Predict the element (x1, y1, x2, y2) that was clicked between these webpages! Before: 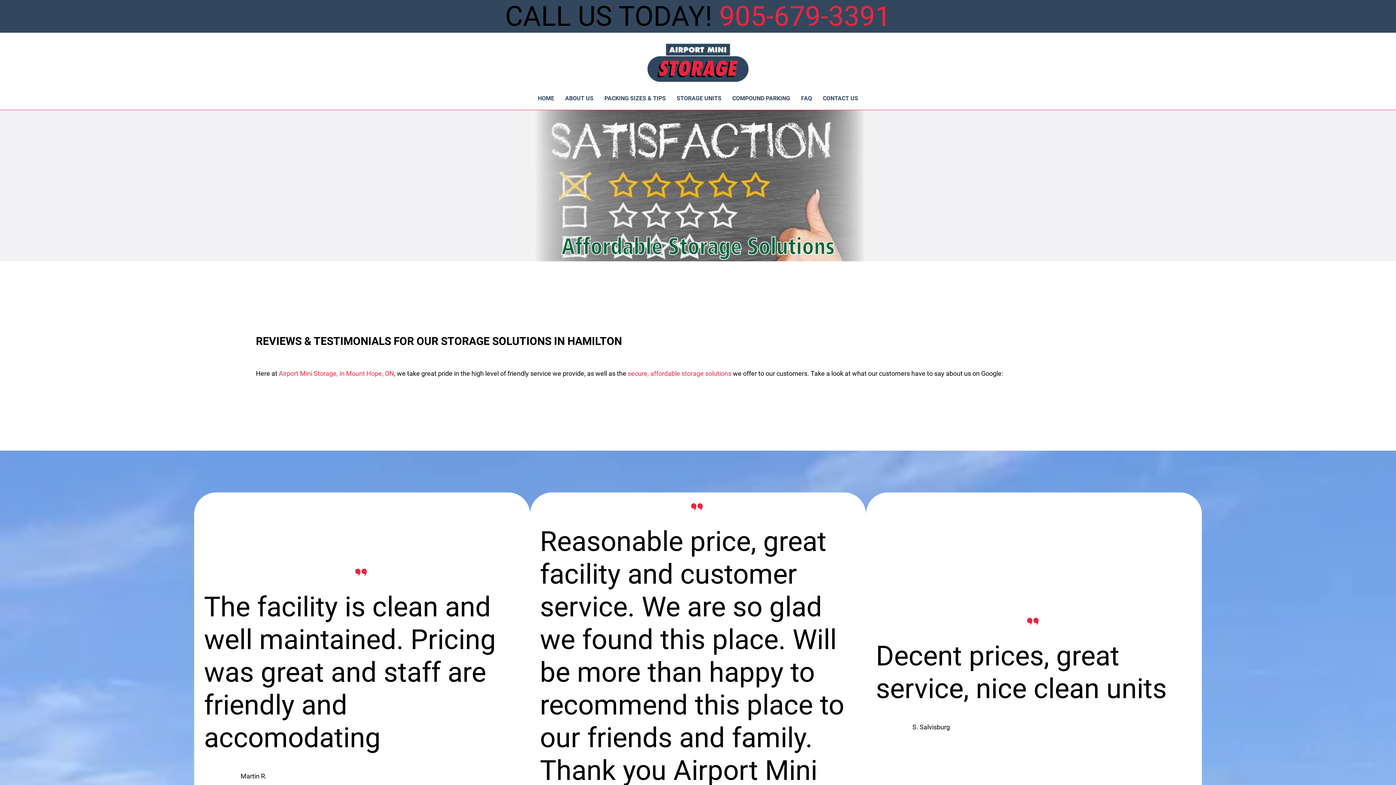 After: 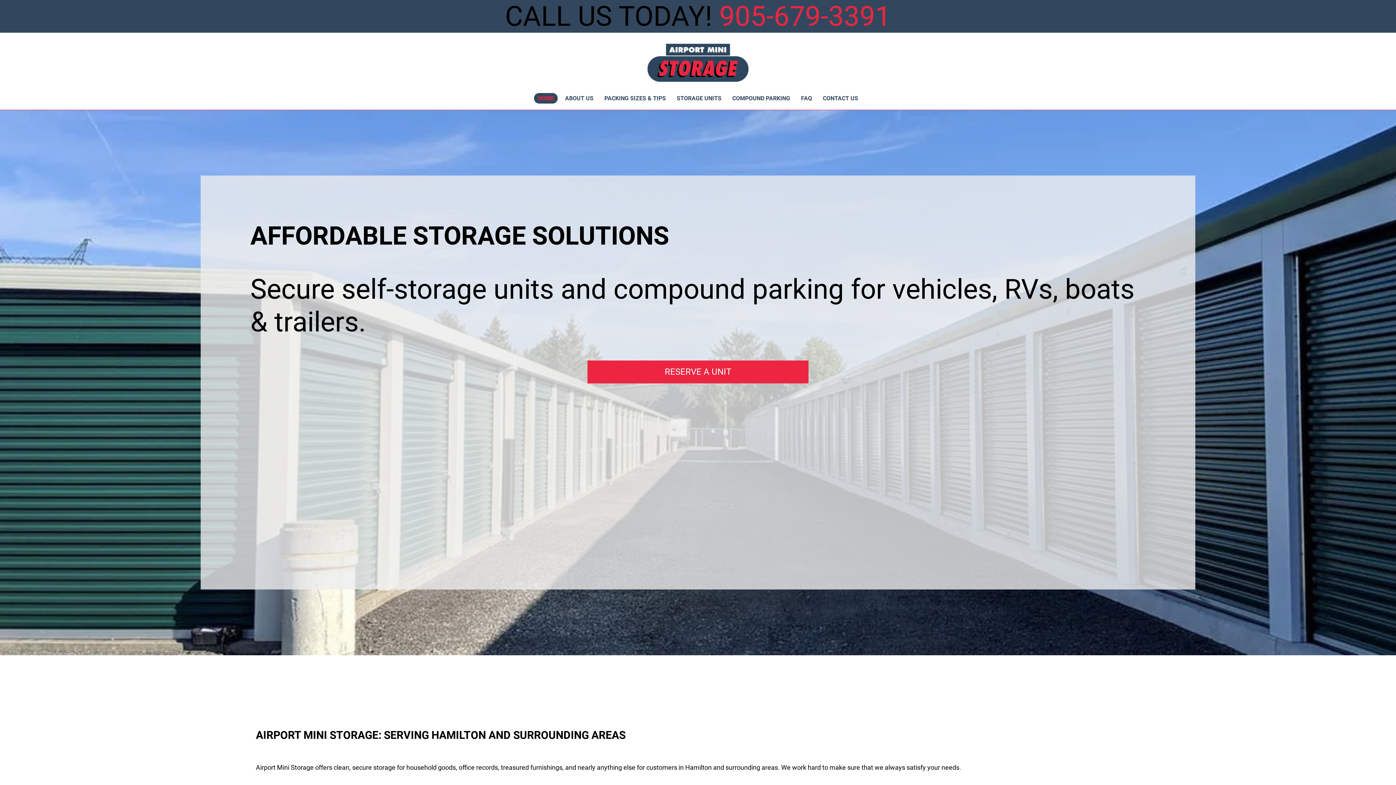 Action: bbox: (643, 38, 752, 87)